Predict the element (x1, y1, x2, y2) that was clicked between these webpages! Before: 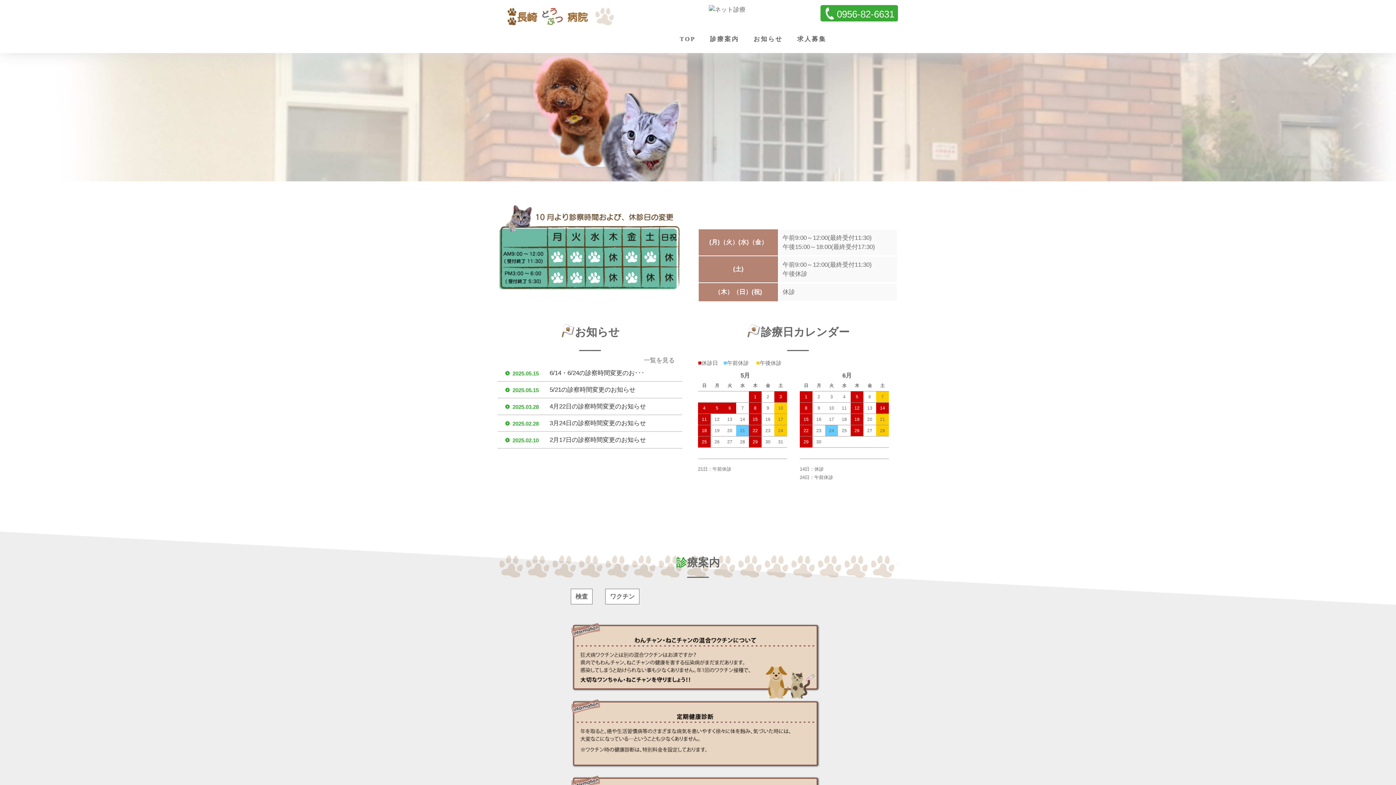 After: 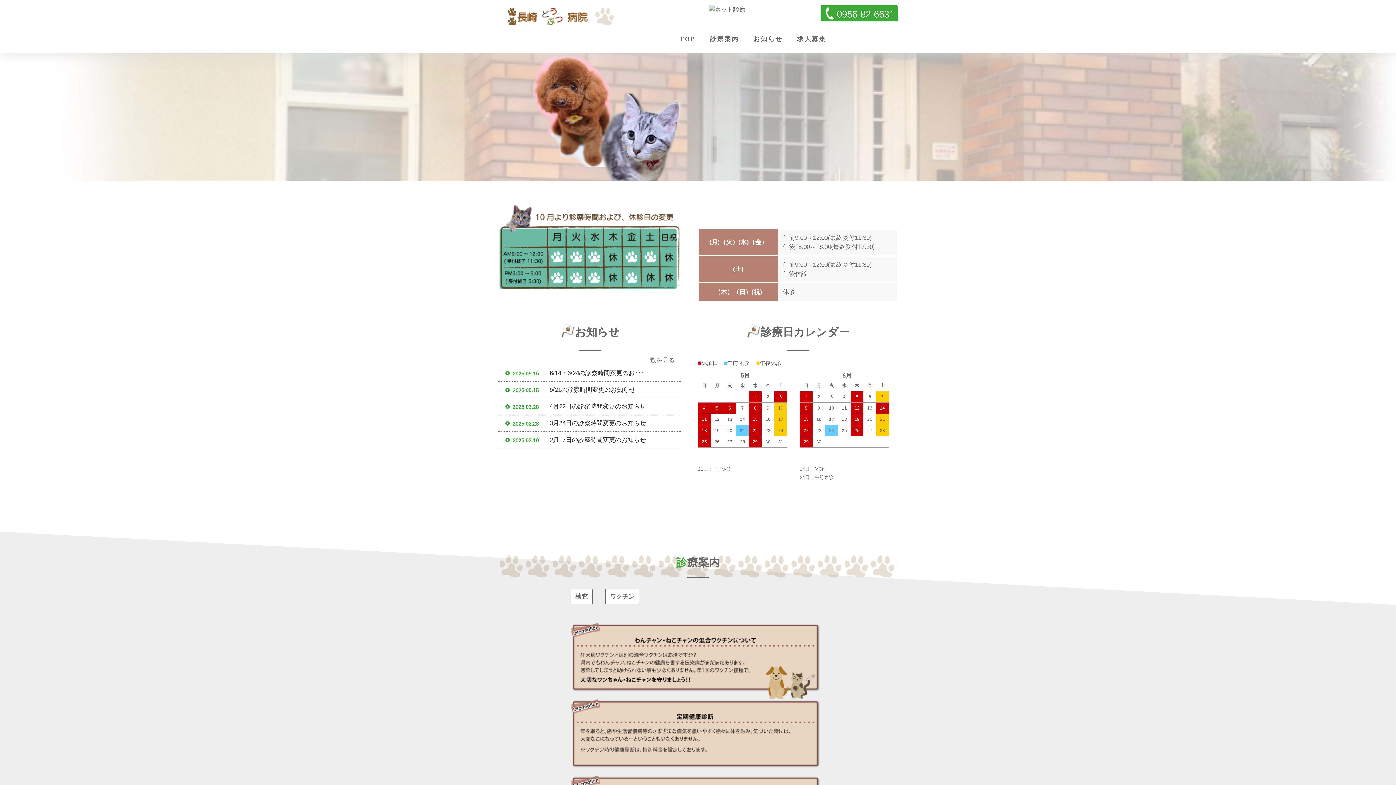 Action: bbox: (709, 6, 745, 13)